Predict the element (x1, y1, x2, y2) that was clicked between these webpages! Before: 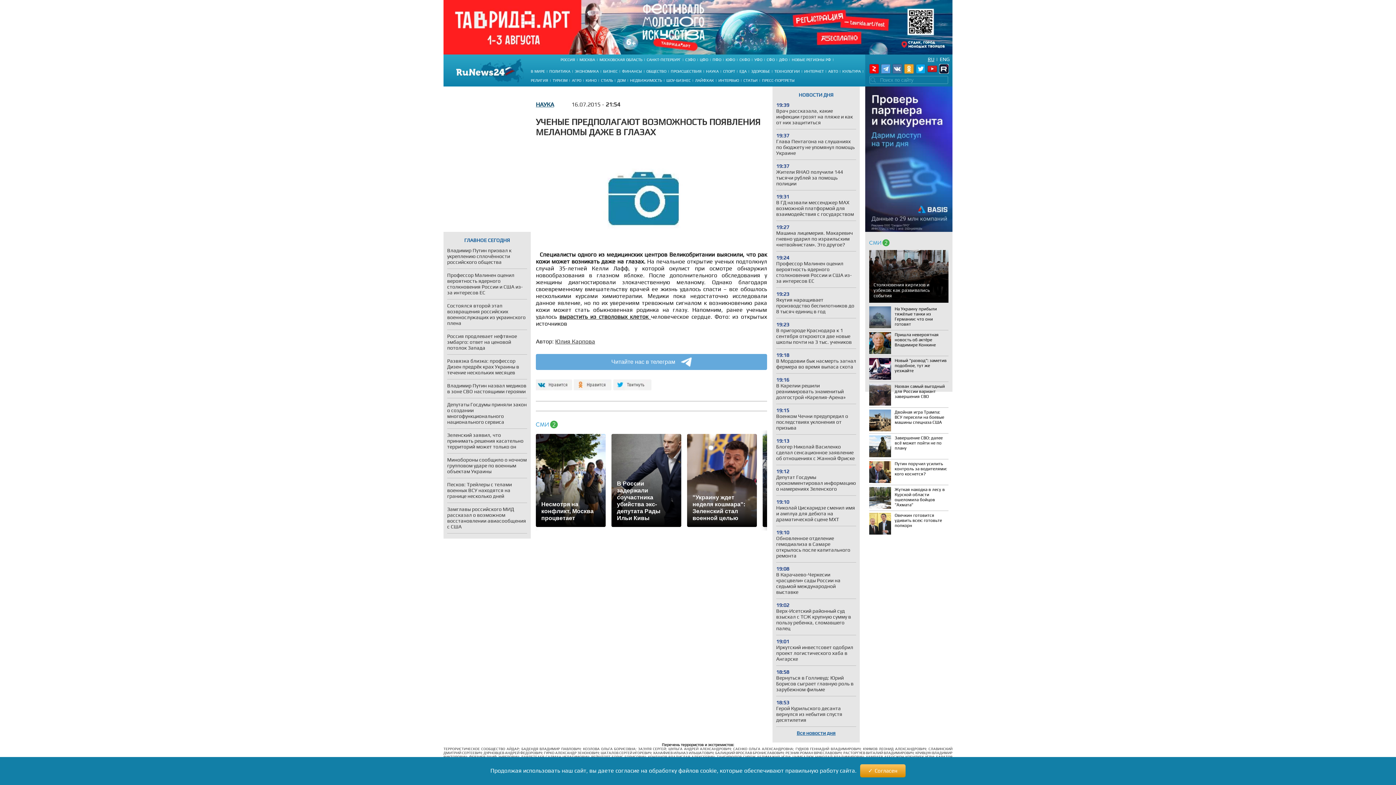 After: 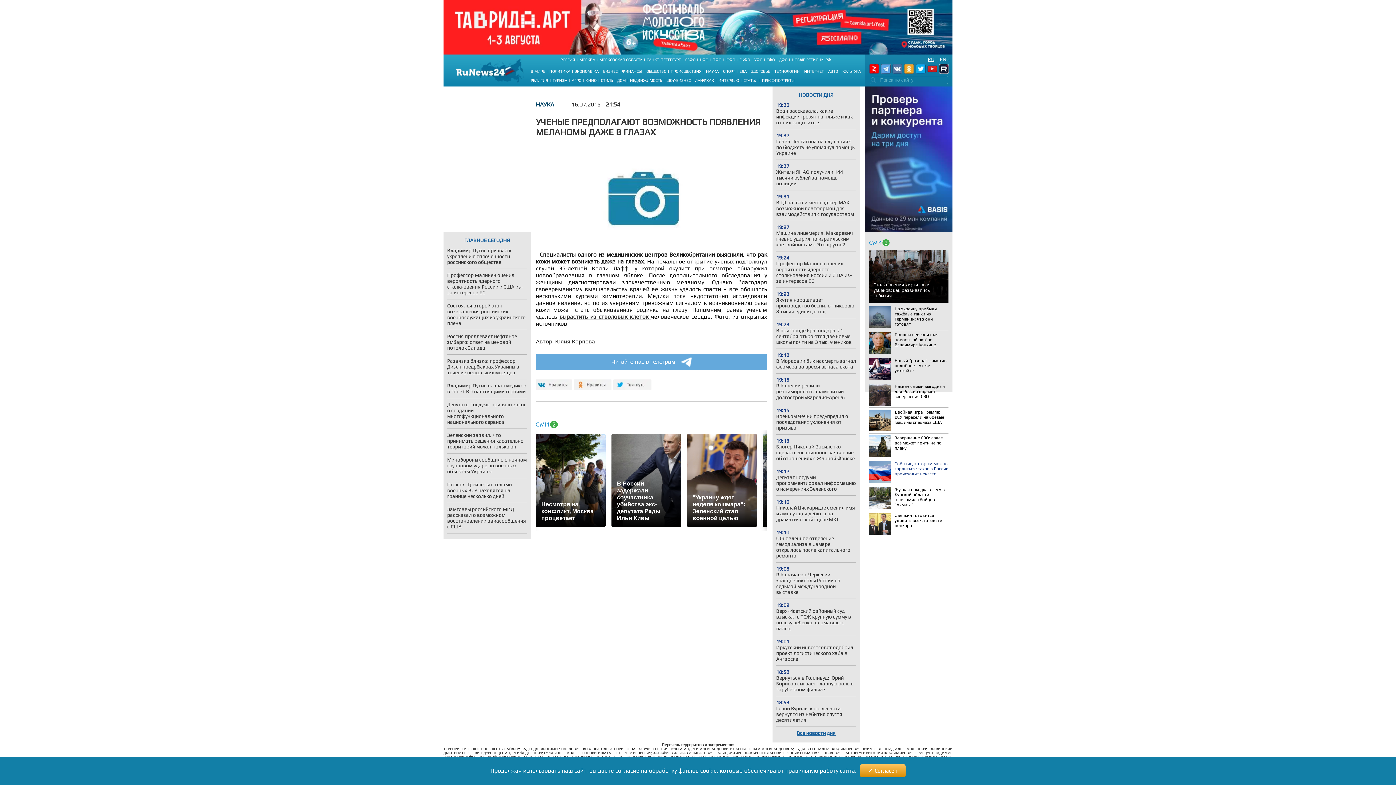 Action: bbox: (869, 461, 948, 483) label: Путин поручил усилить контроль за водителями: кого коснется?